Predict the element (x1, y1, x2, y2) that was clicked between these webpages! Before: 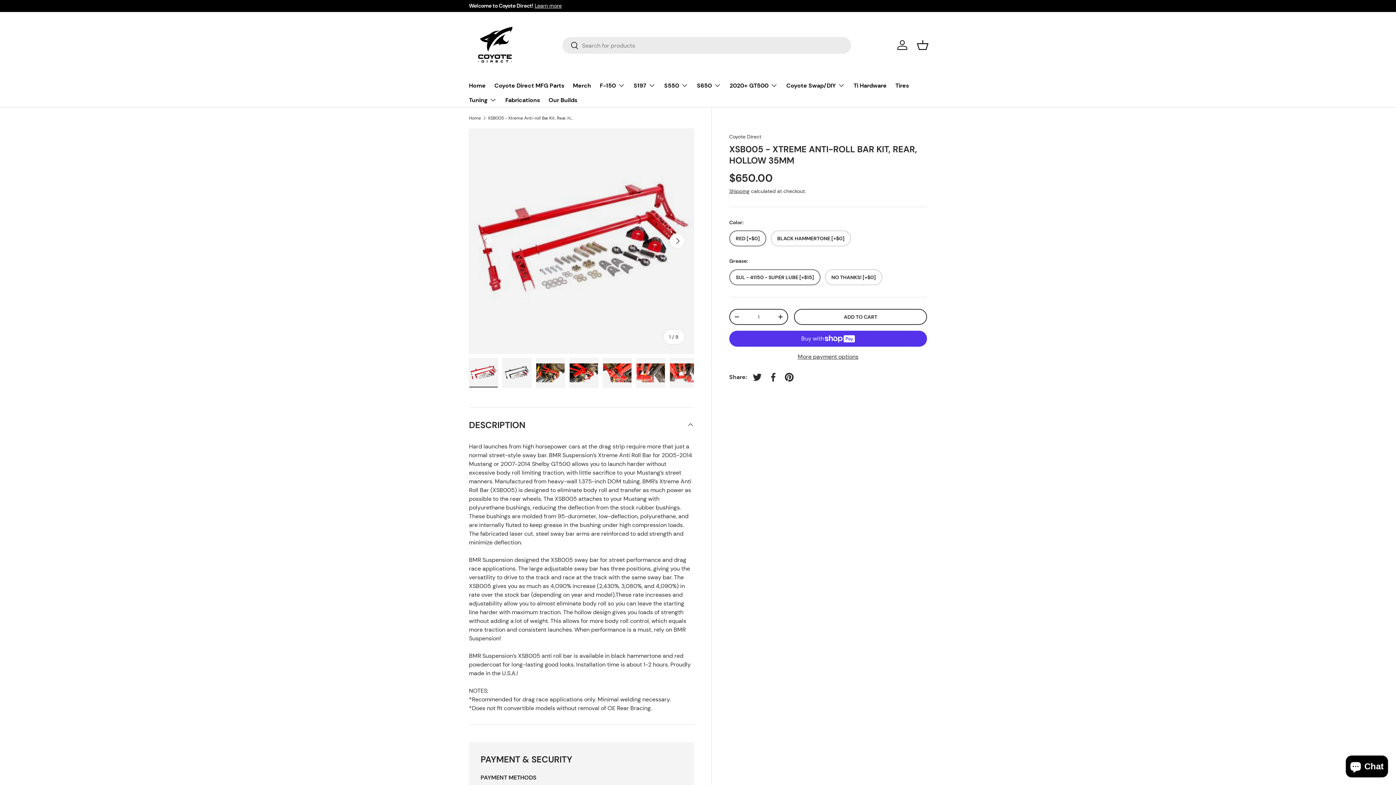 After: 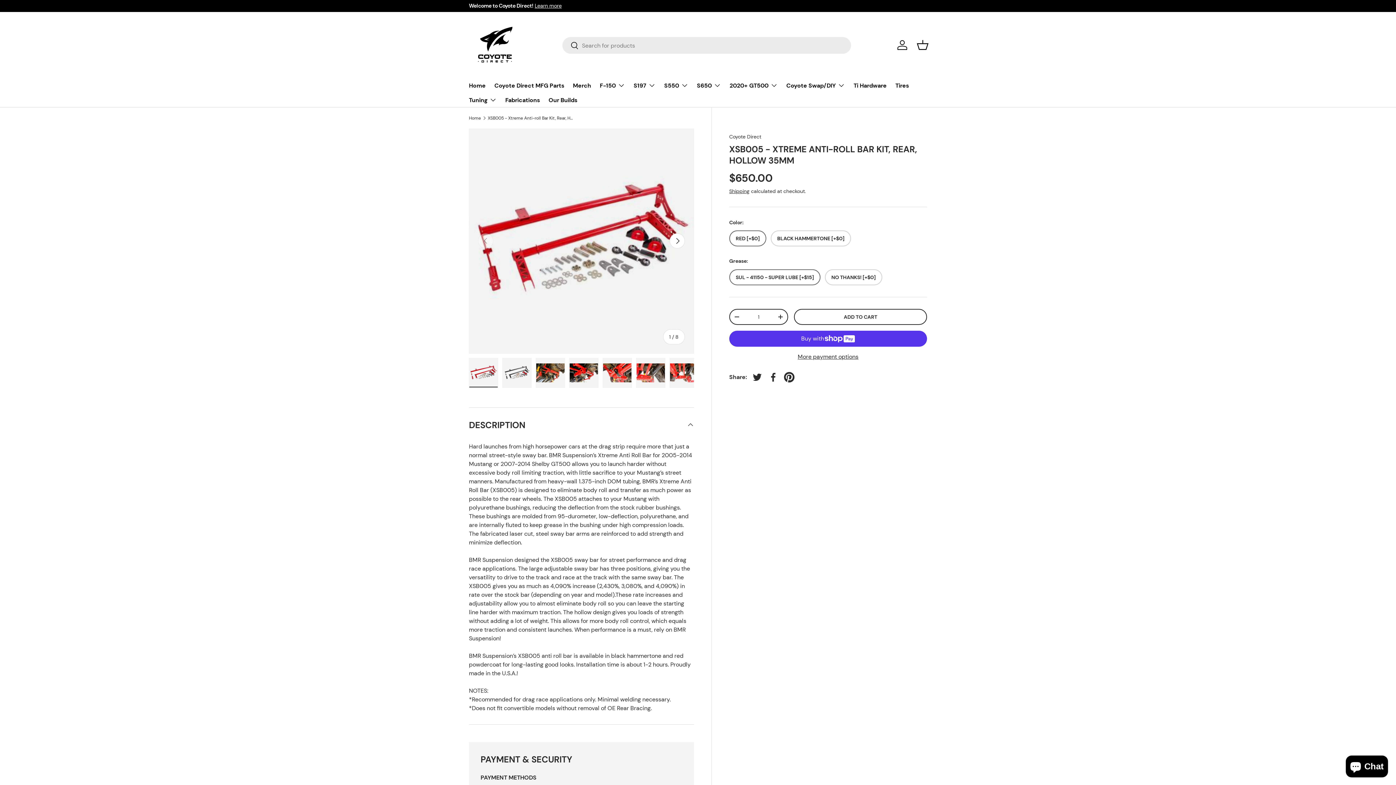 Action: label: Pin on Pinterest bbox: (781, 369, 797, 385)